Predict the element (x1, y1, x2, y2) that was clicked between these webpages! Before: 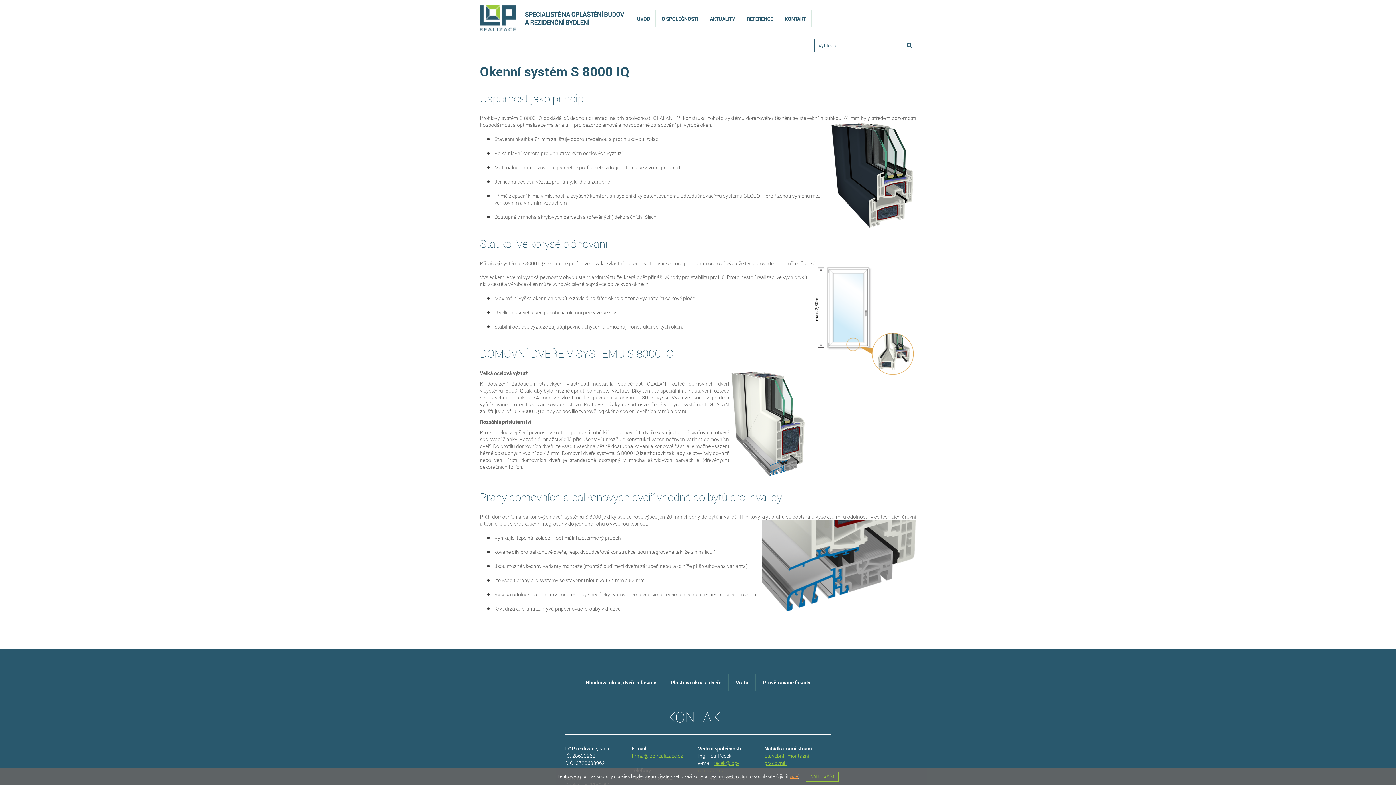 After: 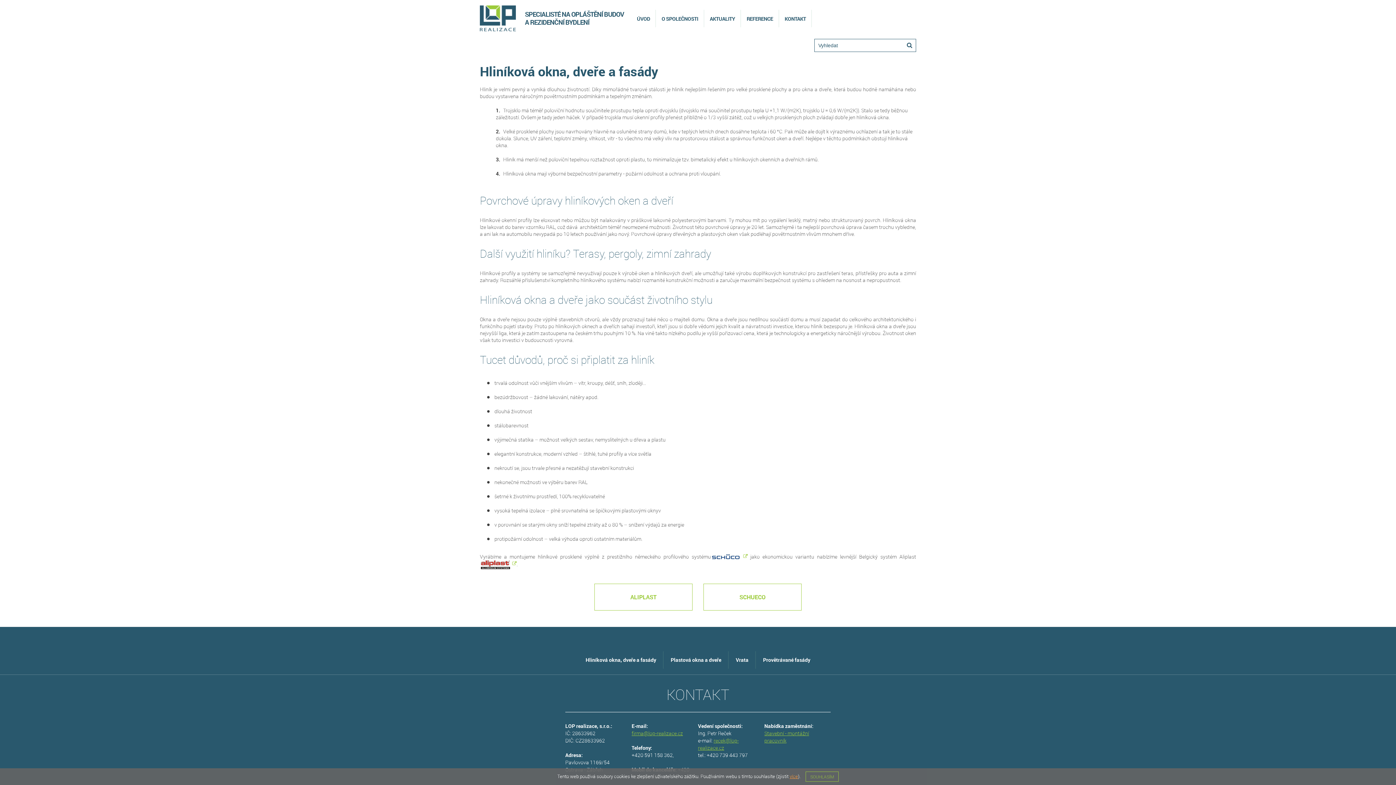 Action: bbox: (578, 672, 663, 693) label: Hliníková okna, dveře a fasády